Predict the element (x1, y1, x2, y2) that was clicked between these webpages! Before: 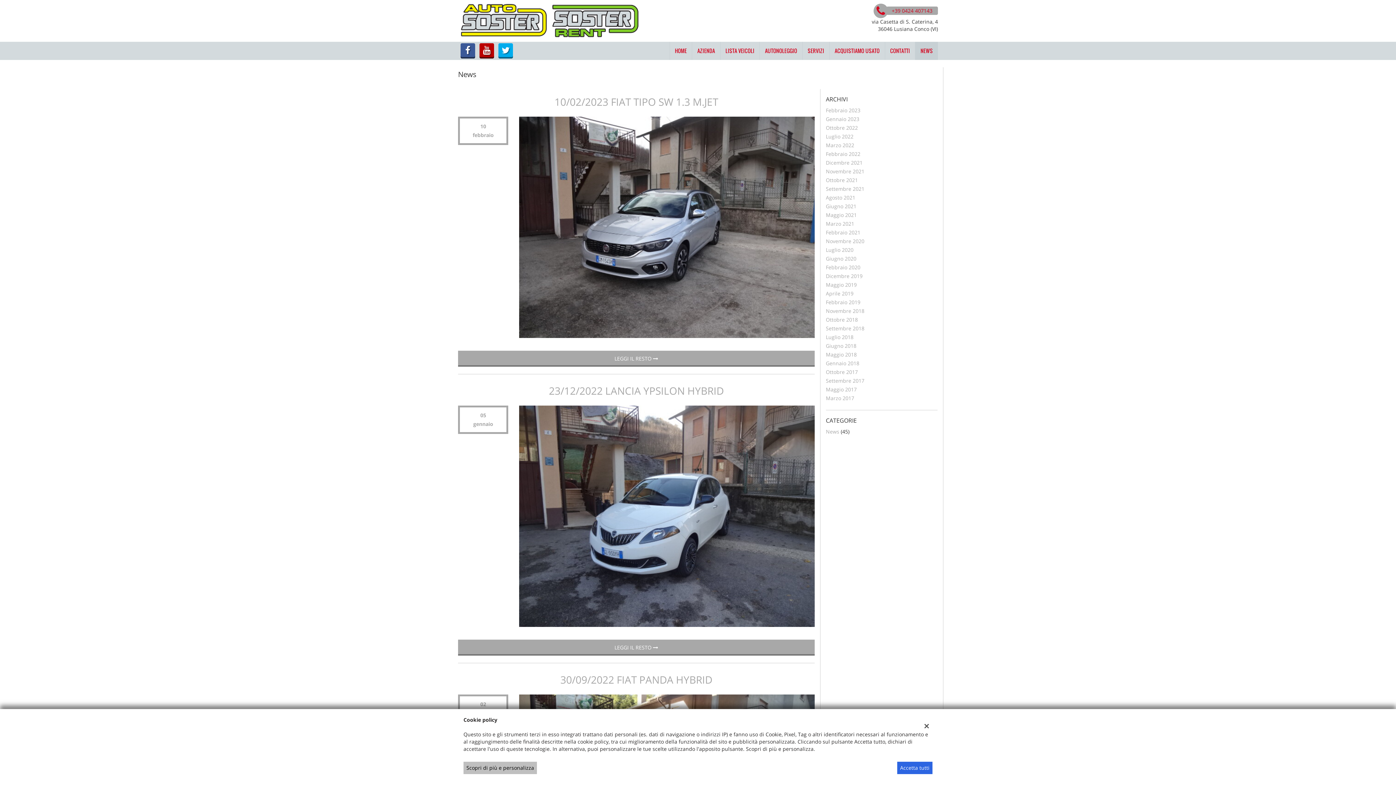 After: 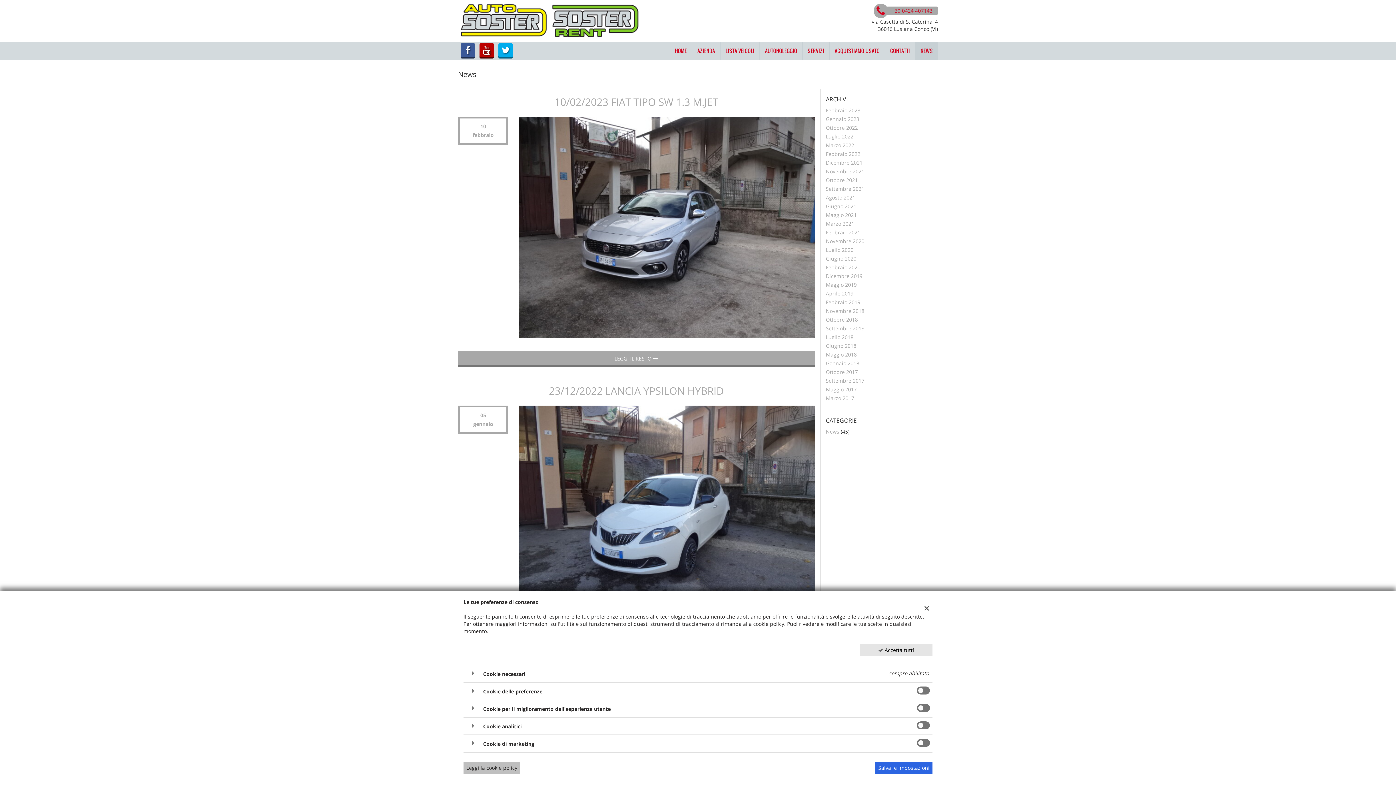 Action: bbox: (463, 762, 537, 774) label: Scopri di più e personalizza